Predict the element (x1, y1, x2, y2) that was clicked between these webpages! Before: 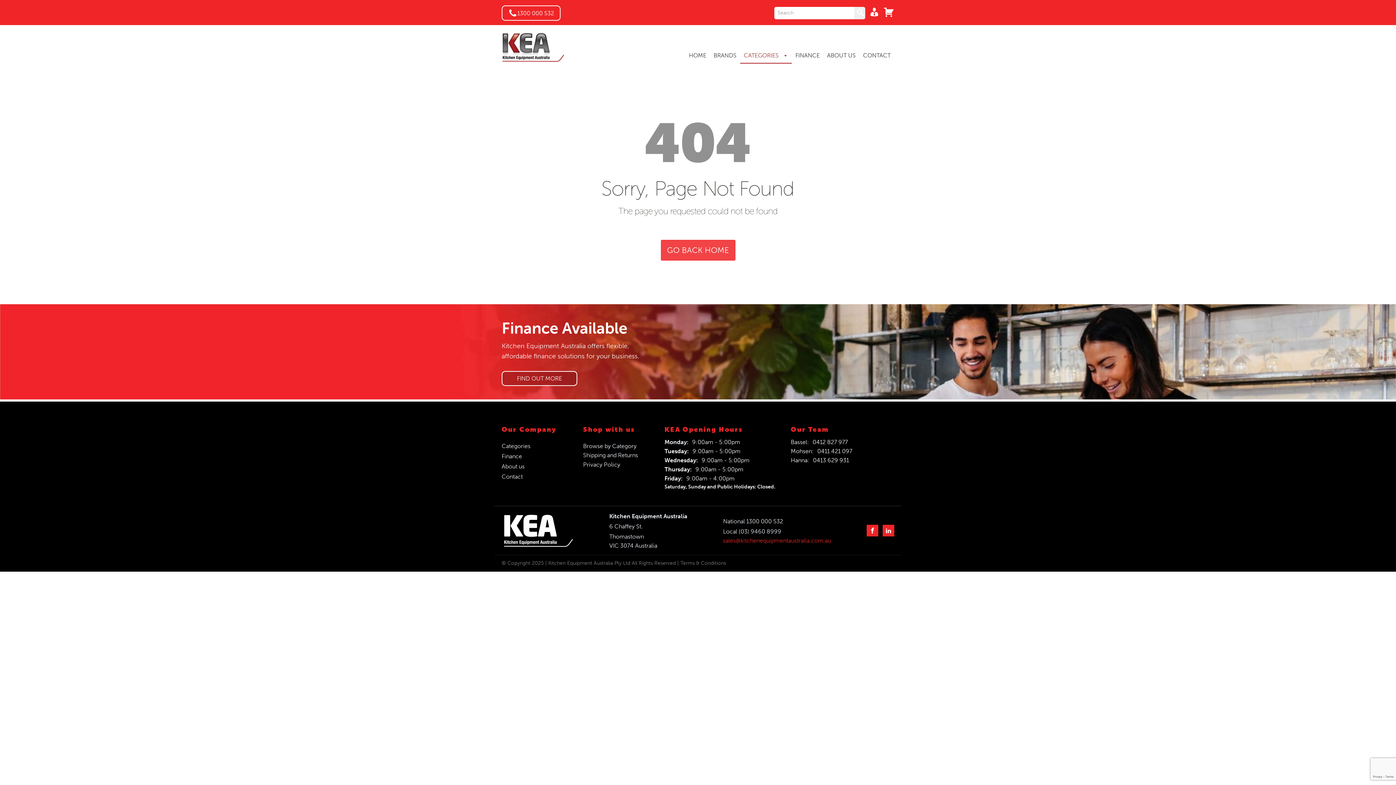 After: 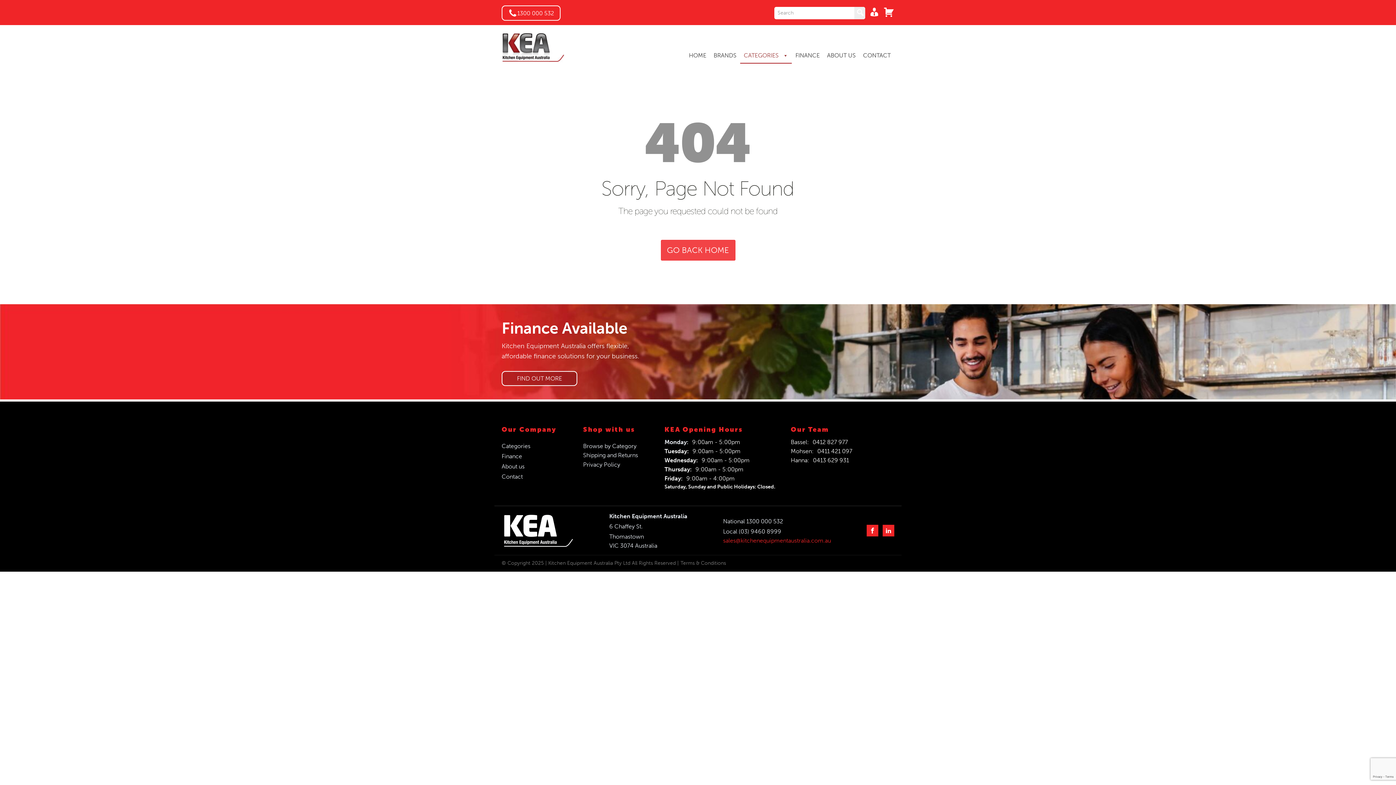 Action: bbox: (723, 527, 781, 537) label: Local (03) 9460 8999
